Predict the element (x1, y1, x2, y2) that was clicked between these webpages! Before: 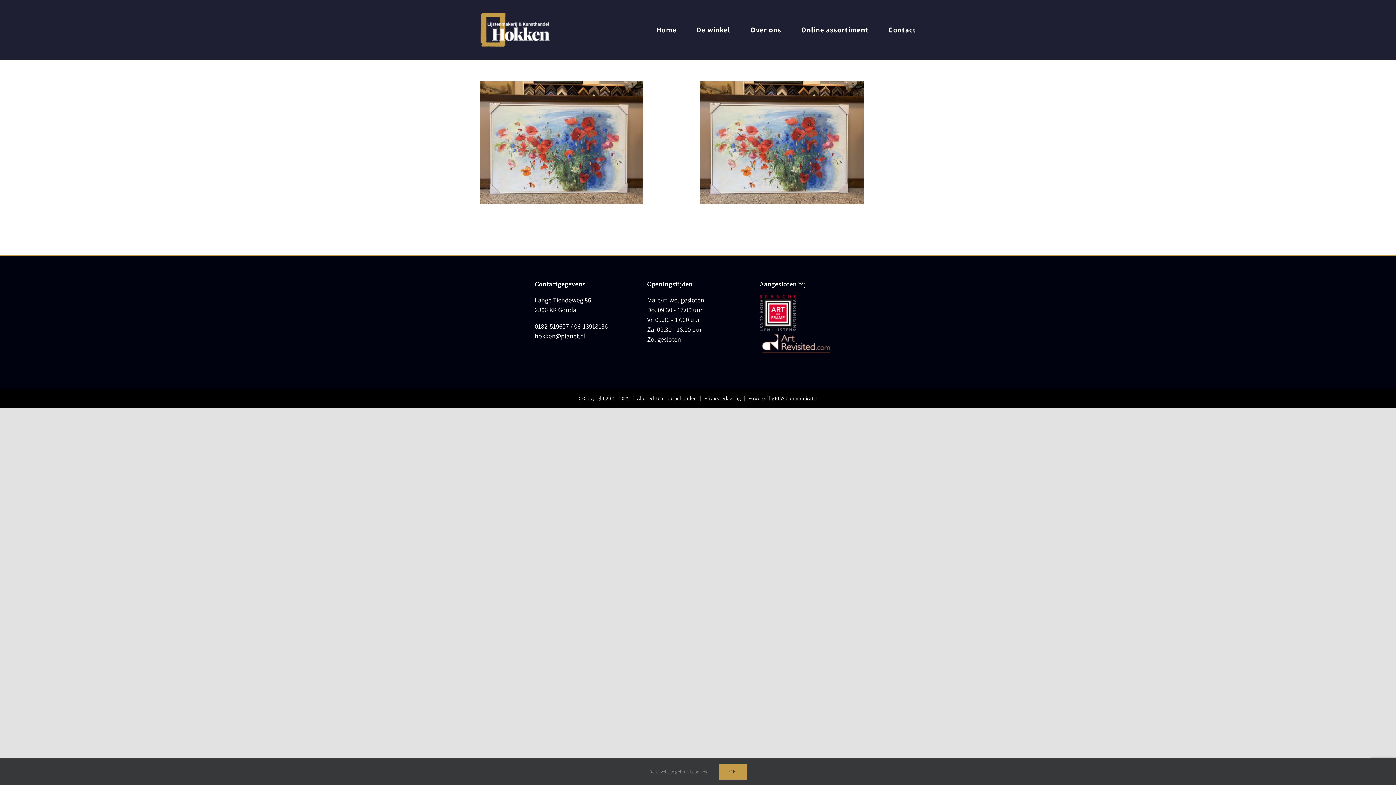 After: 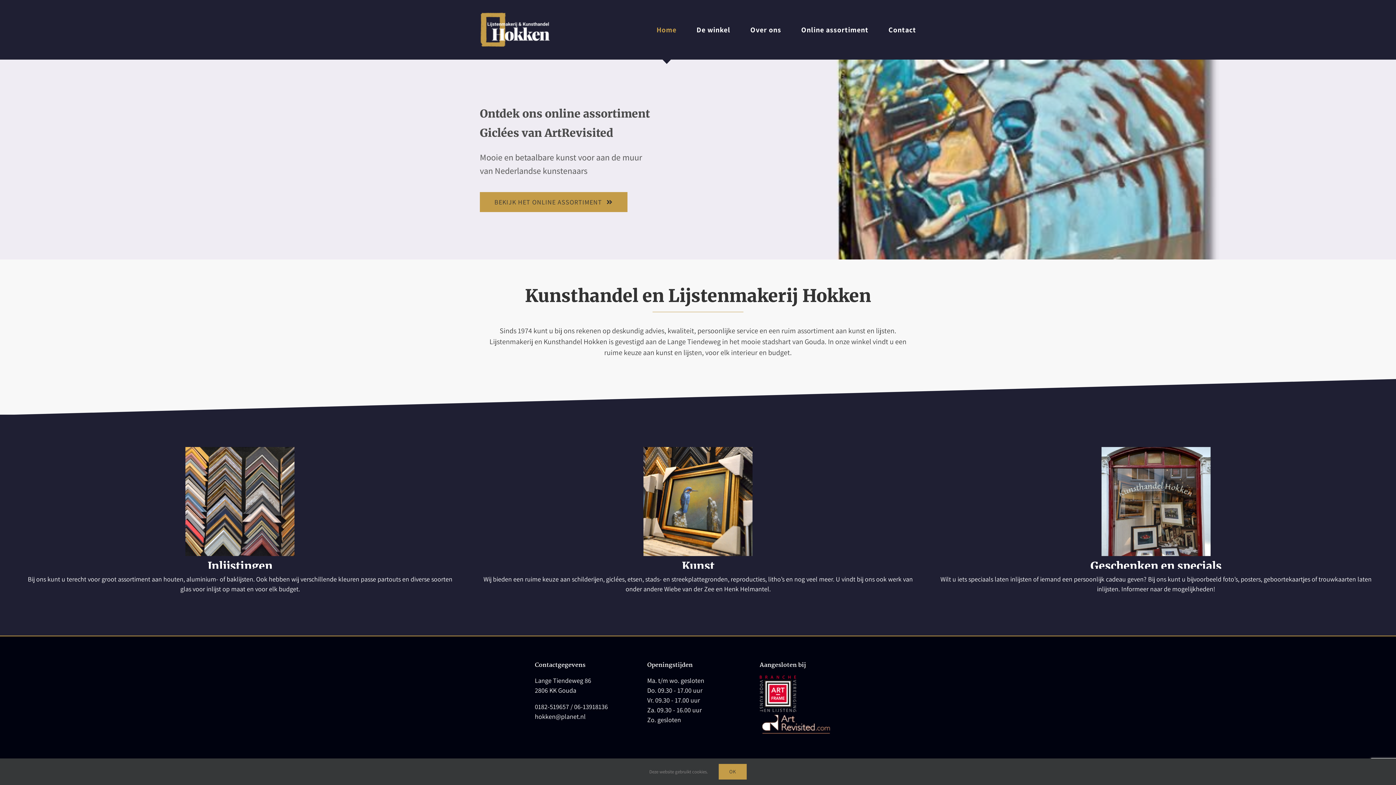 Action: bbox: (480, 11, 552, 48)